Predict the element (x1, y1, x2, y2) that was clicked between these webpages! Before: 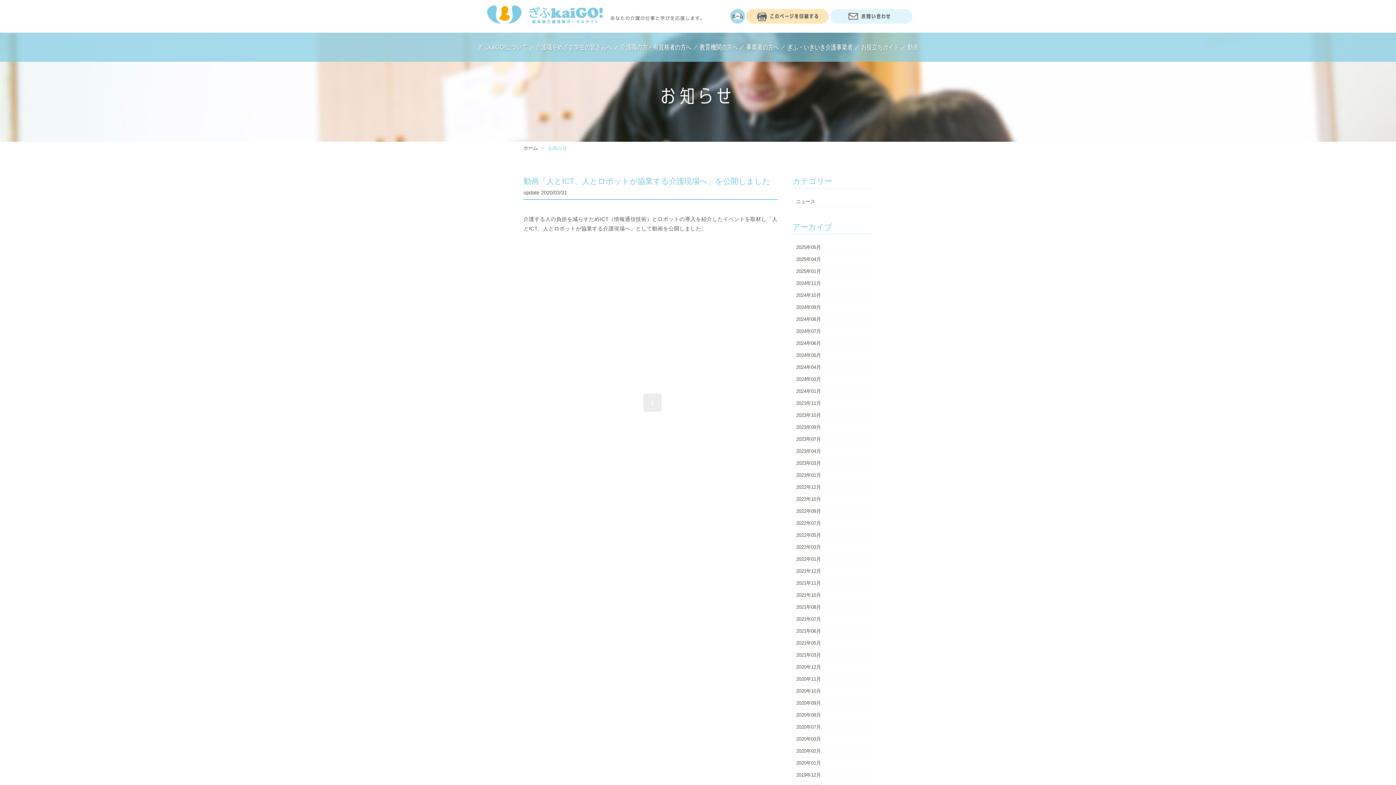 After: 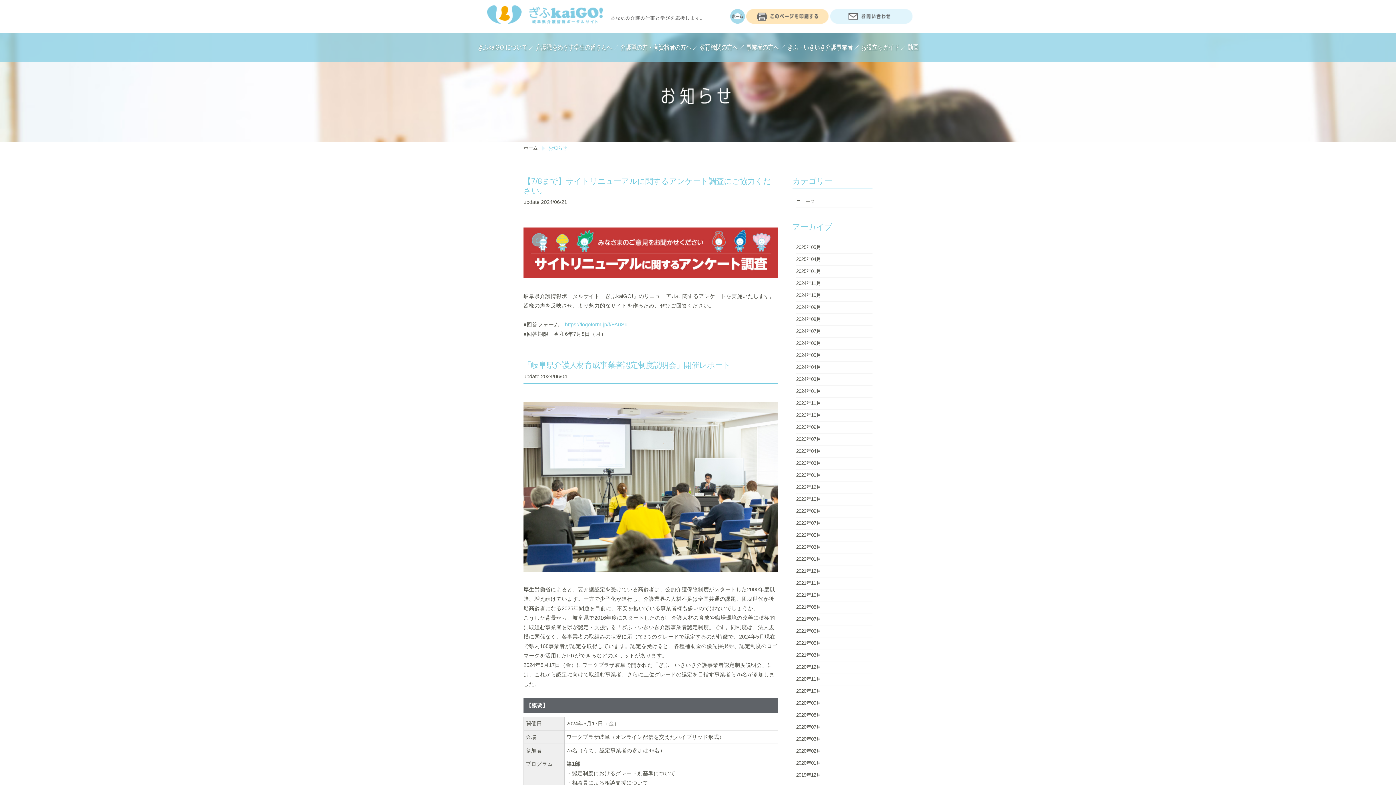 Action: label: 2024年06月 bbox: (796, 338, 872, 348)